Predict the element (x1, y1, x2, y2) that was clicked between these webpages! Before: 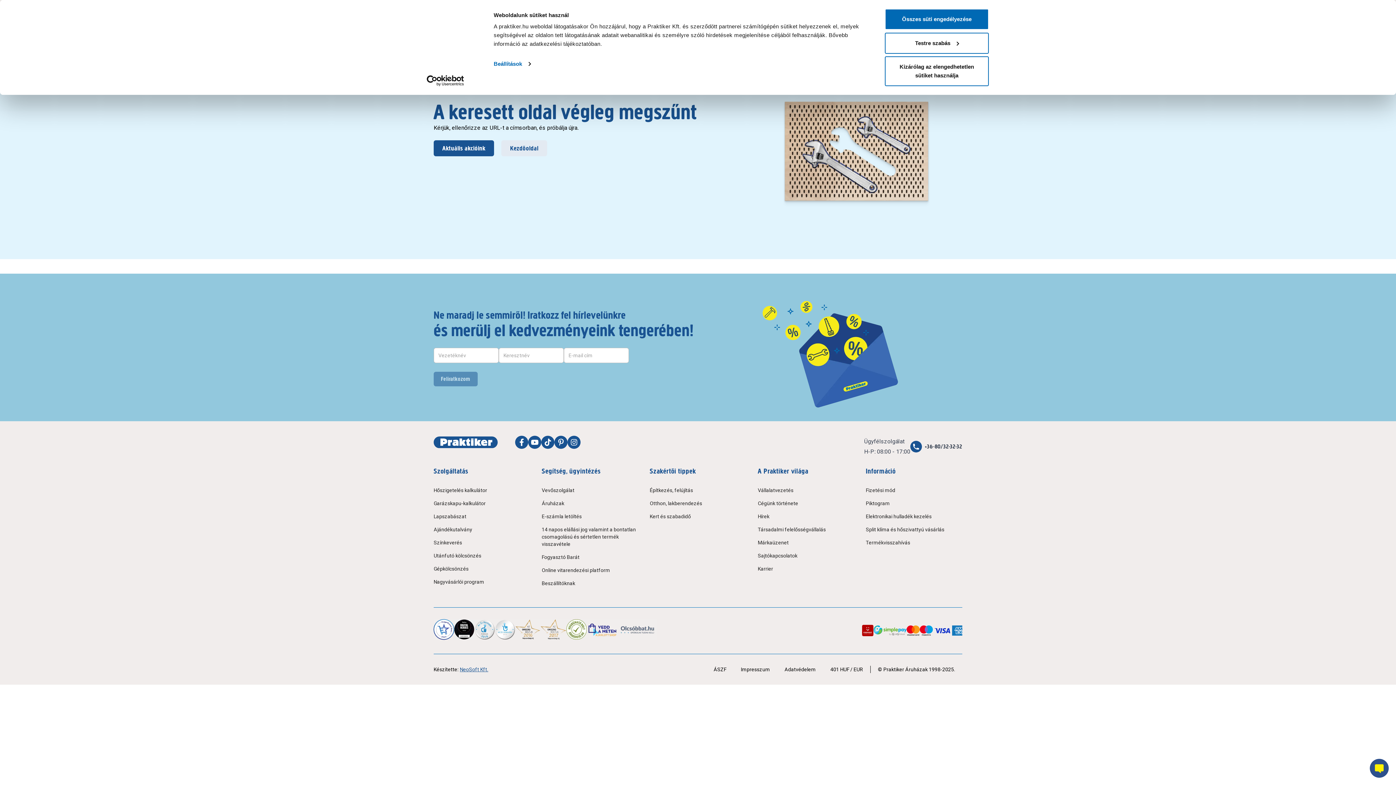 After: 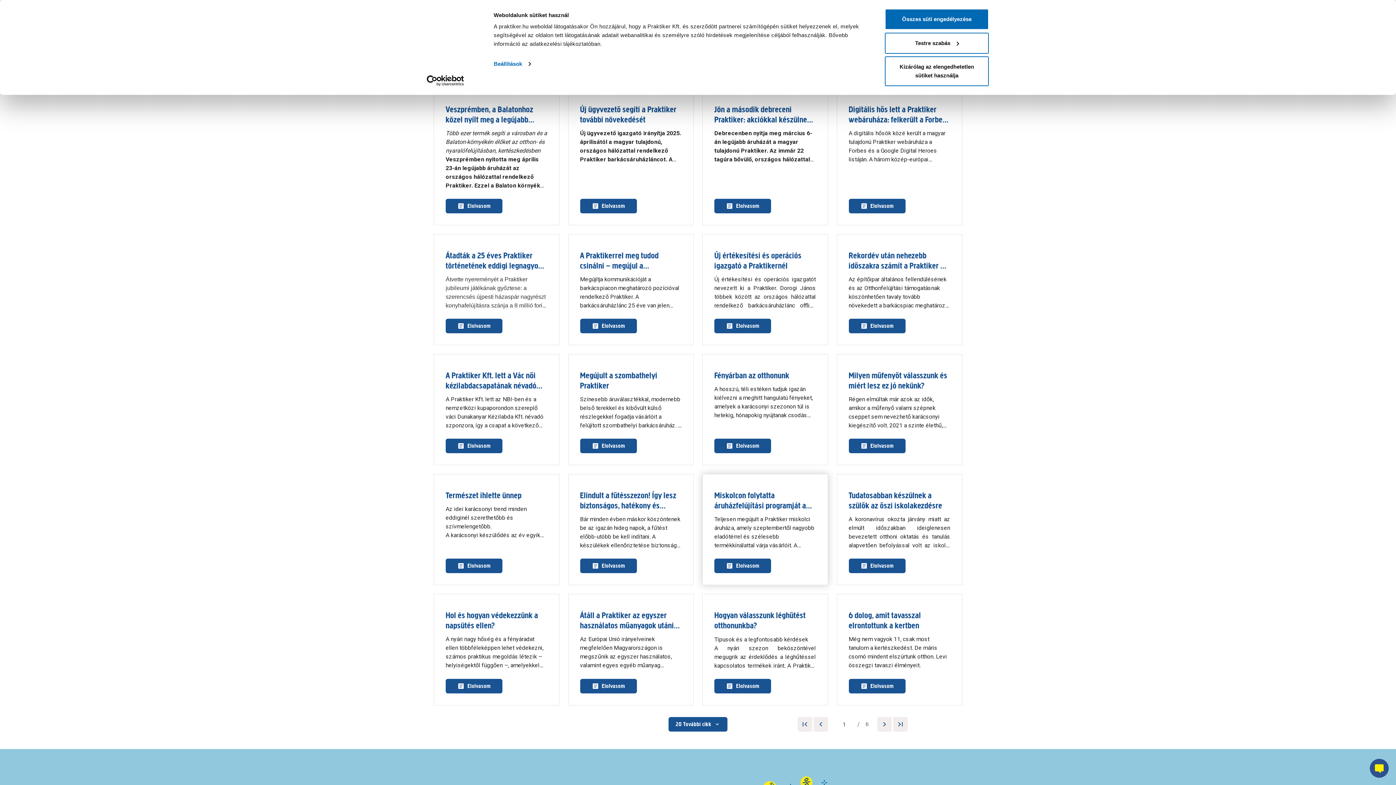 Action: label: Hírek bbox: (758, 510, 854, 523)